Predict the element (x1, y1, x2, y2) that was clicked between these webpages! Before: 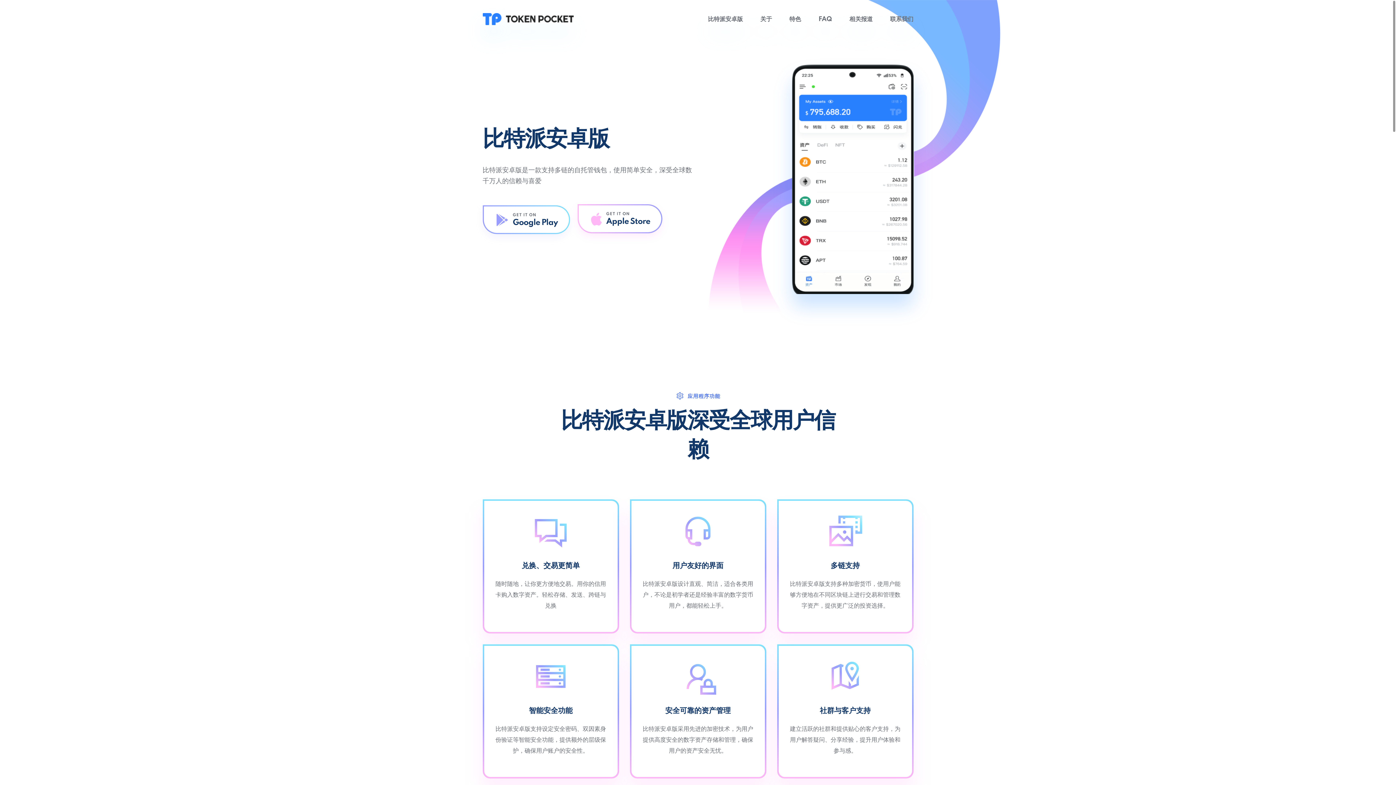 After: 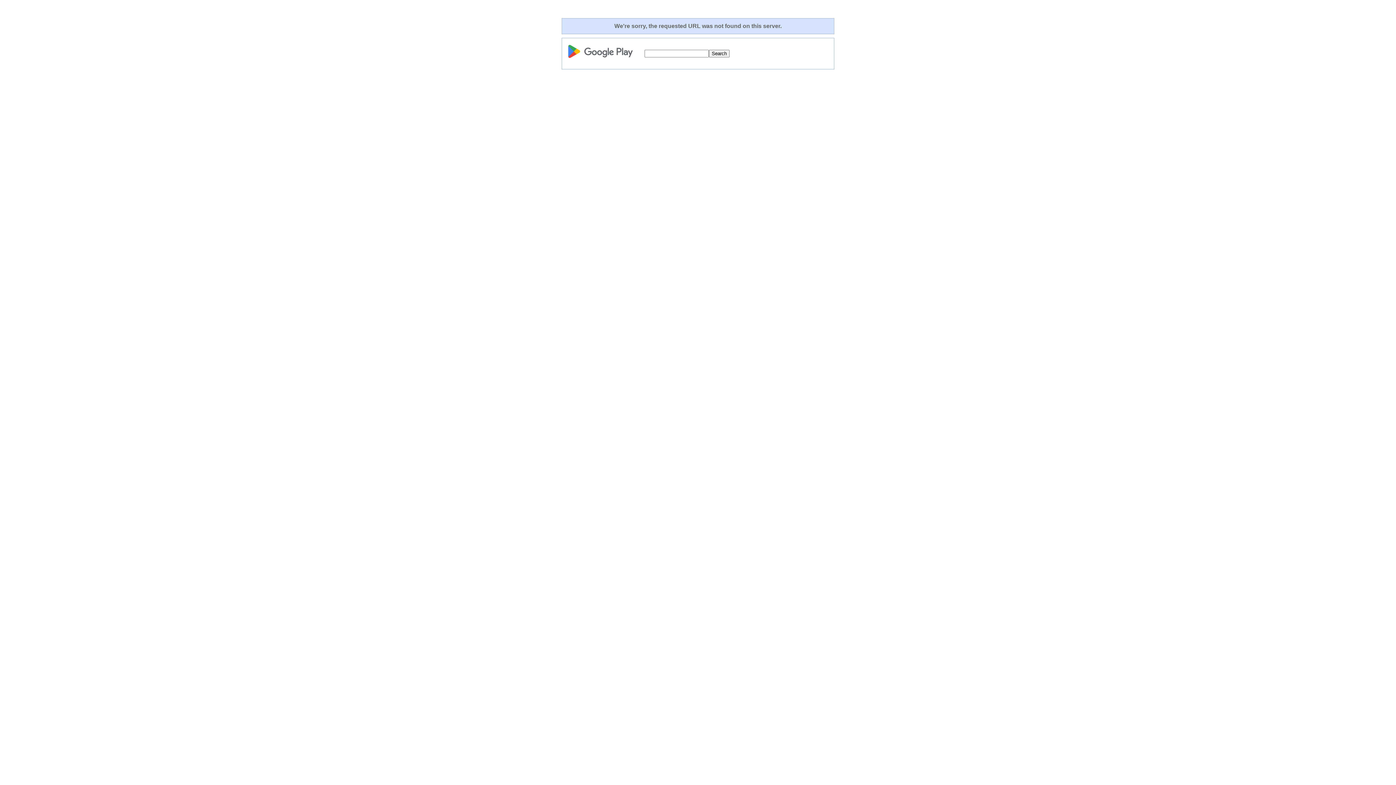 Action: label: GET IT ON
Google Play bbox: (482, 205, 570, 234)